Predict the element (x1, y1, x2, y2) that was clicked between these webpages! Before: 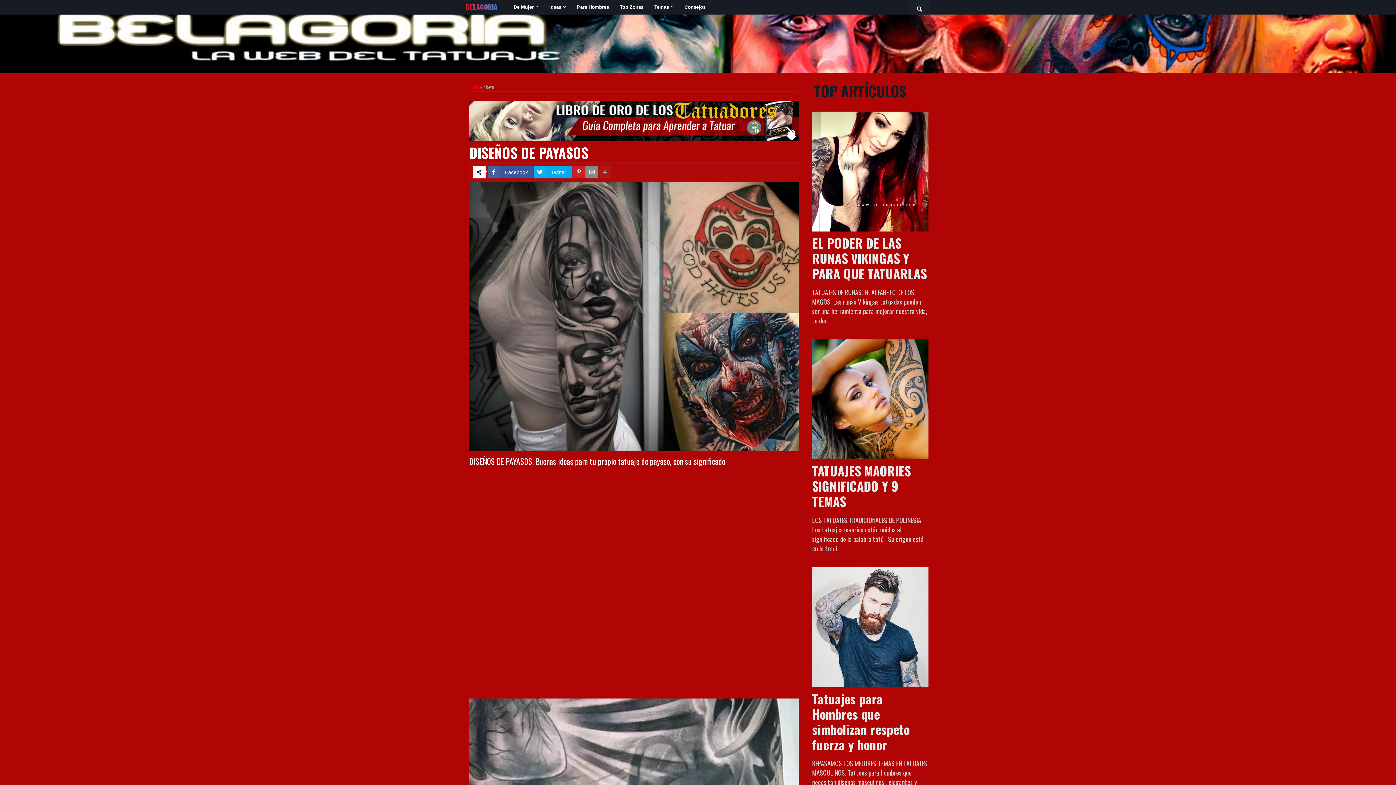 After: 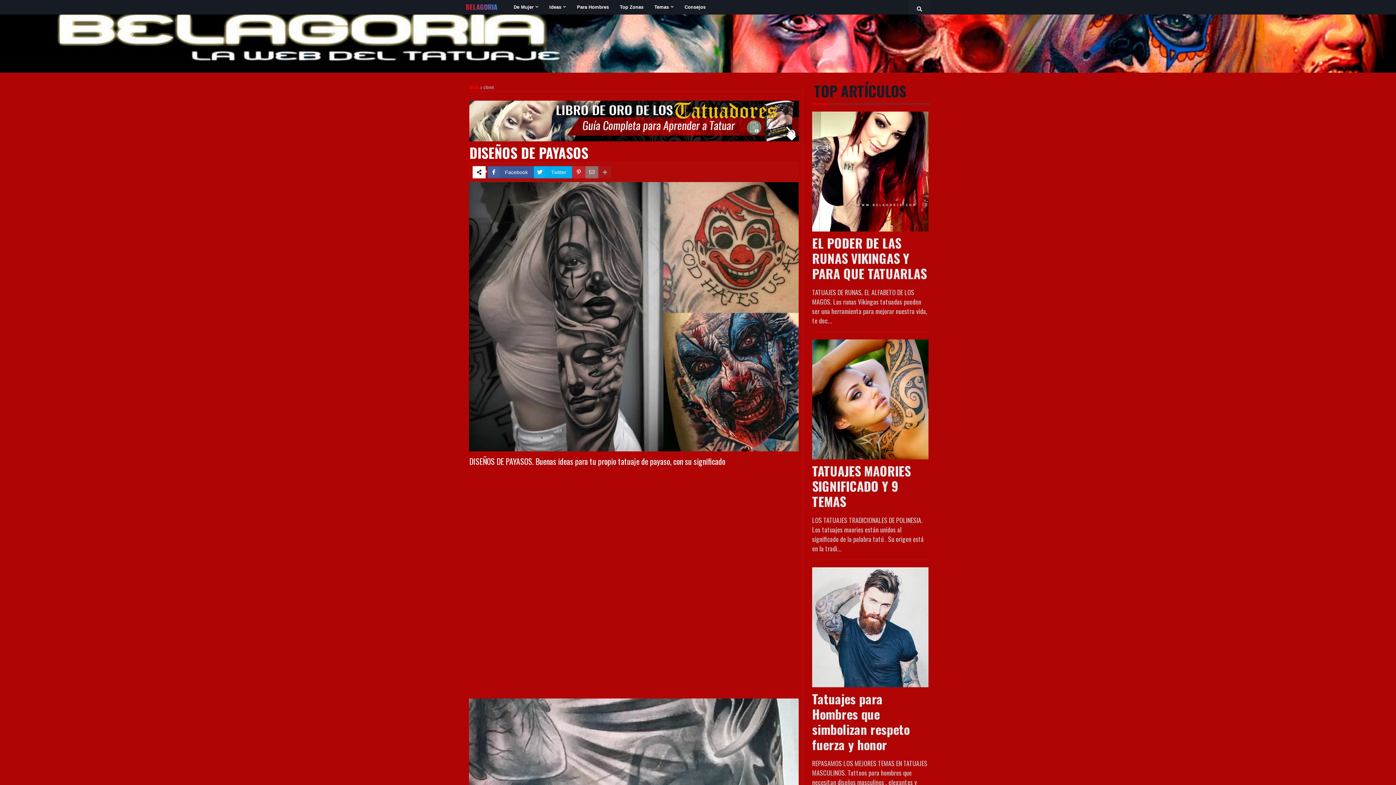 Action: bbox: (585, 166, 598, 178)